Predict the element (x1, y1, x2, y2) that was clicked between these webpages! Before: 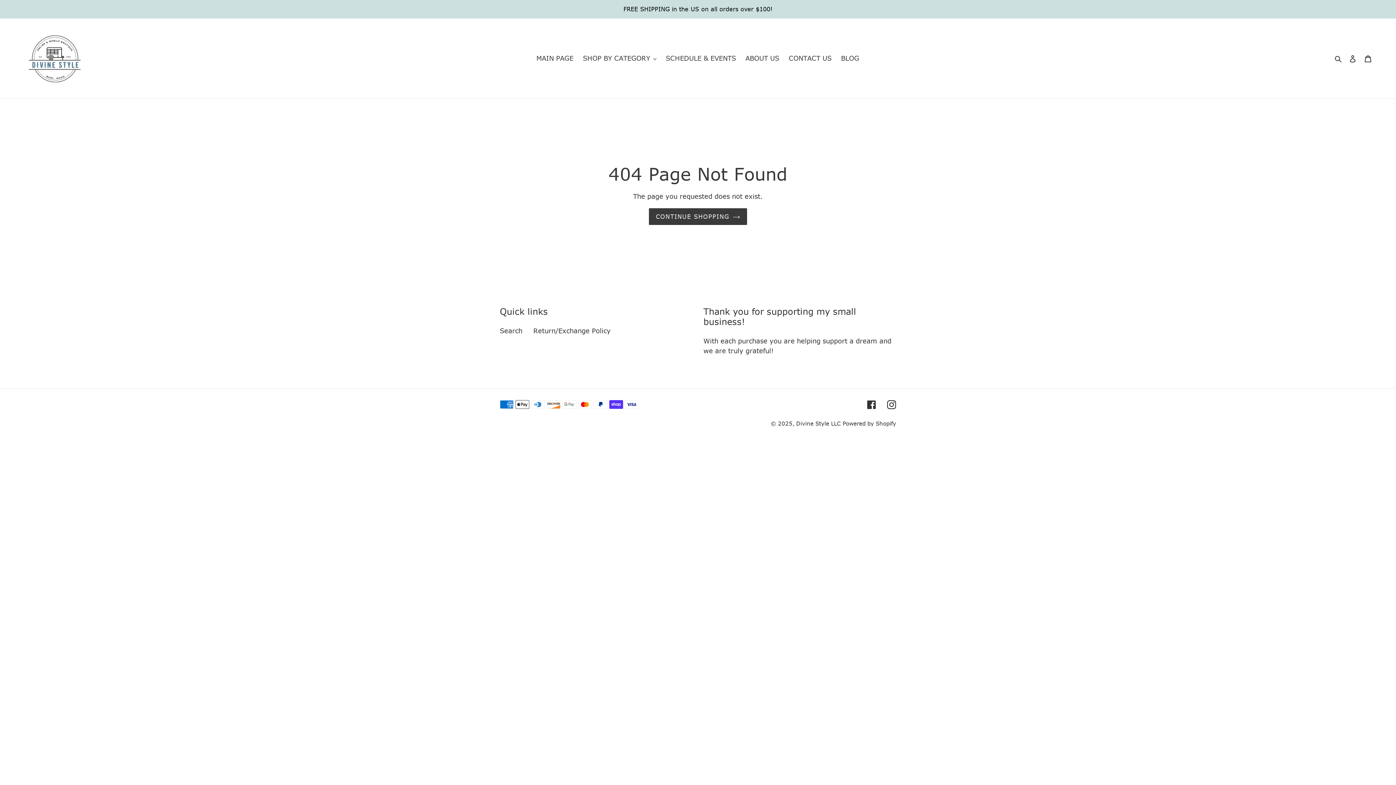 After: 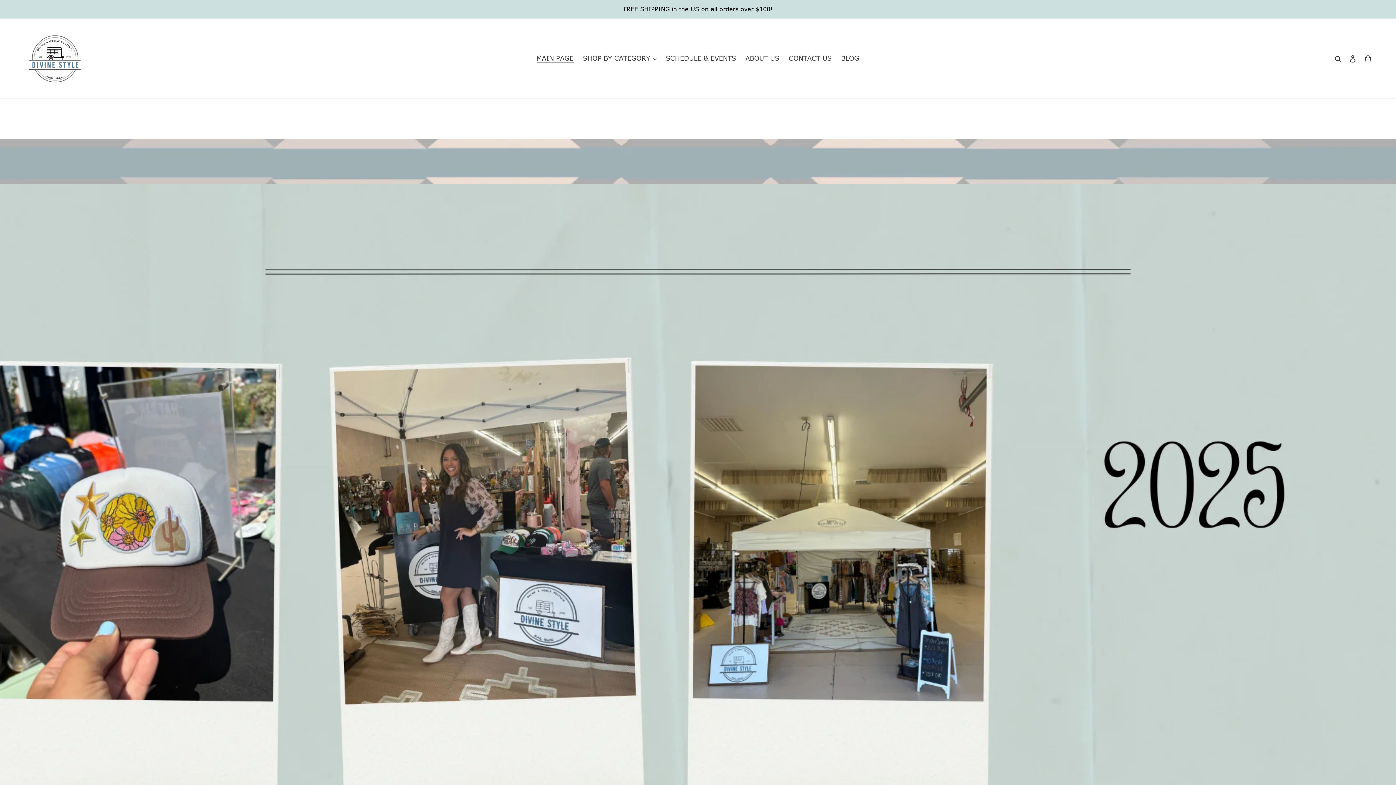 Action: label: CONTINUE SHOPPING bbox: (649, 208, 747, 225)